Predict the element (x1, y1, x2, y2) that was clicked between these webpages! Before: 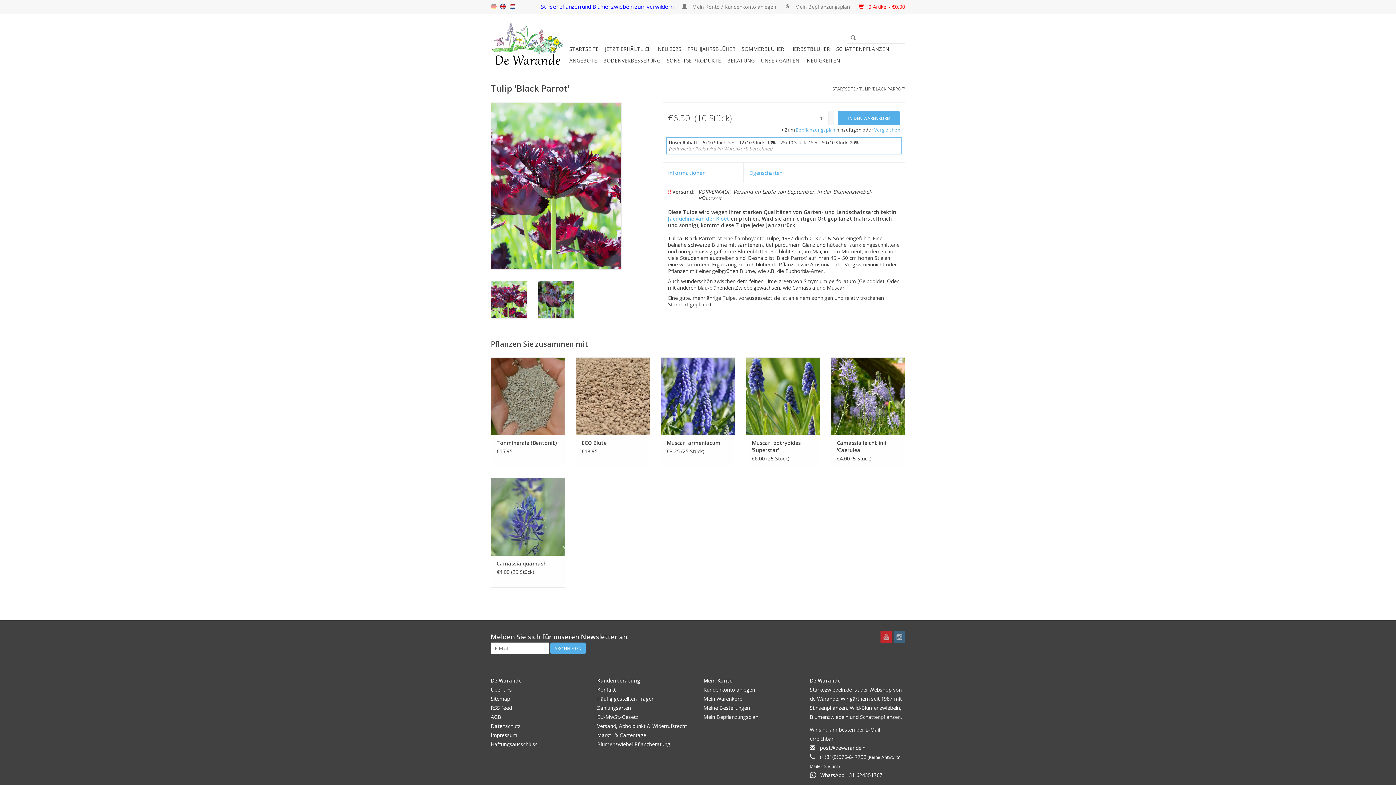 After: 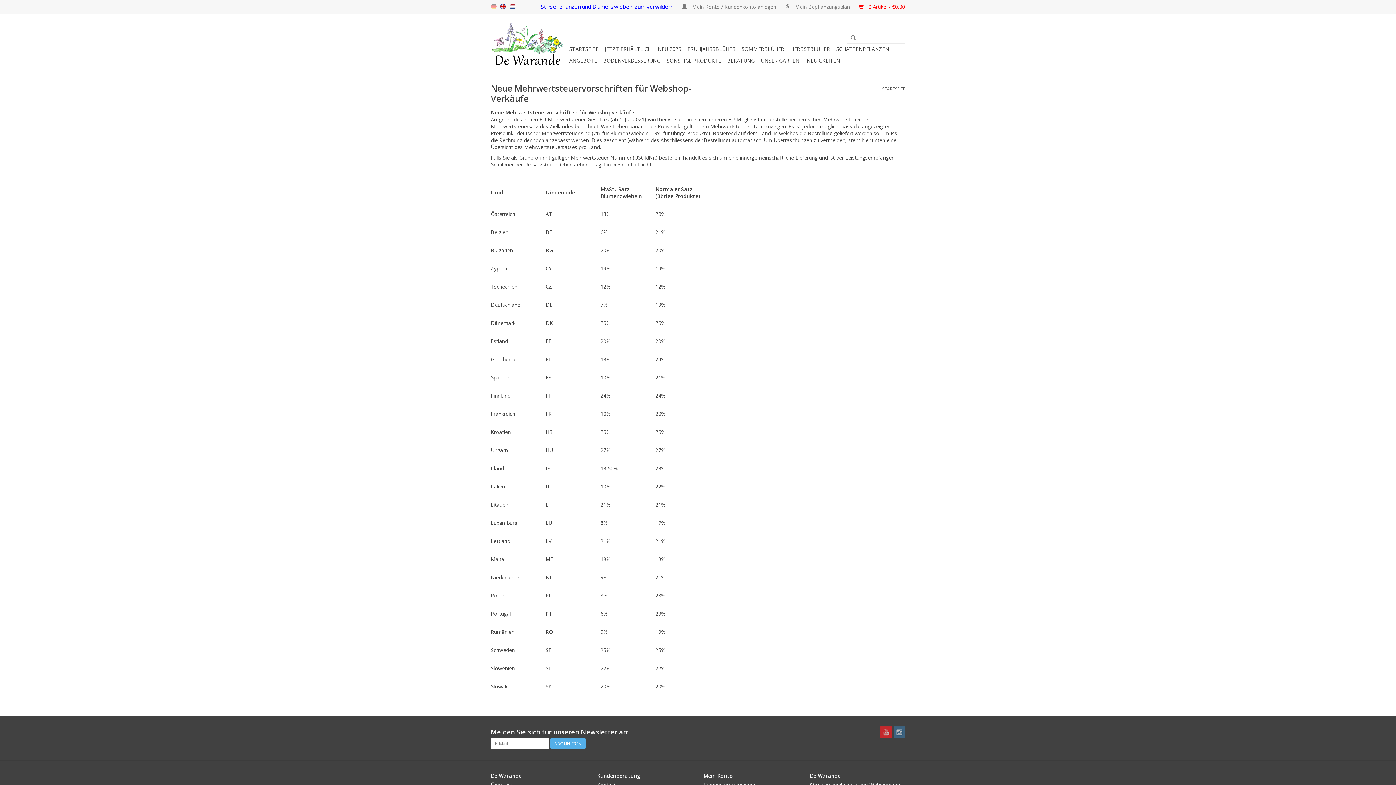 Action: label: EU-MwSt.-Gesetz bbox: (597, 713, 638, 720)